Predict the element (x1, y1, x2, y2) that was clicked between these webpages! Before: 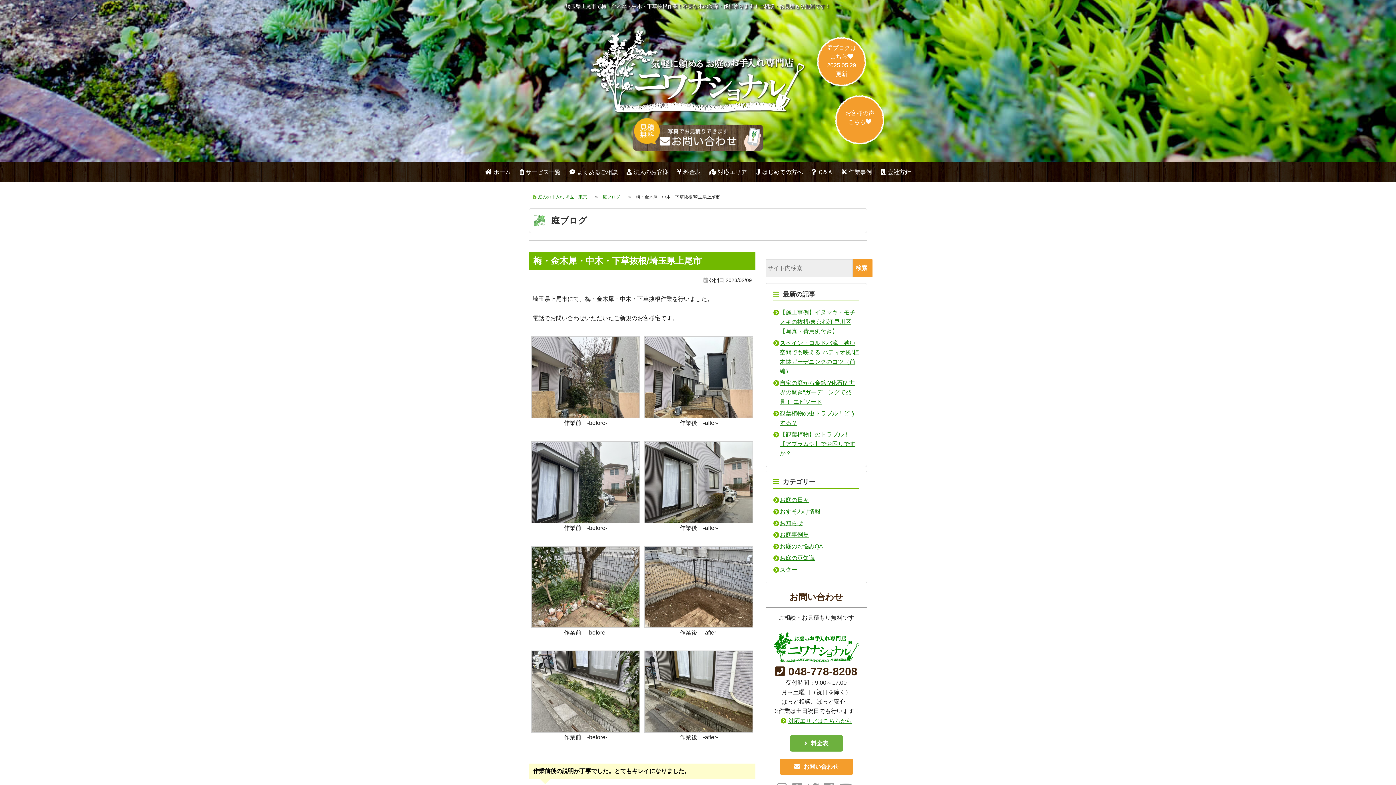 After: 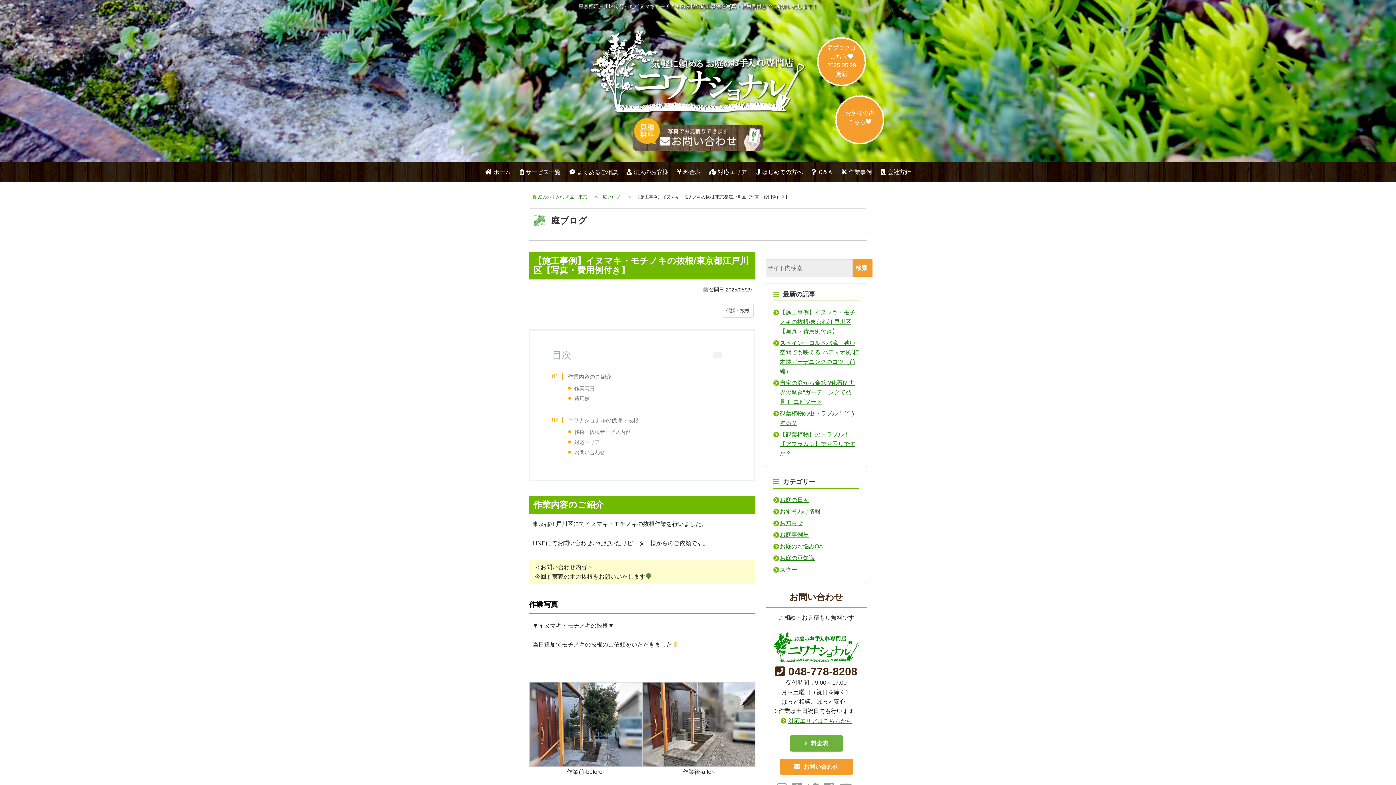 Action: bbox: (780, 309, 855, 334) label: 【施工事例】イヌマキ・モチノキの抜根/東京都江戸川区【写真・費用例付き】